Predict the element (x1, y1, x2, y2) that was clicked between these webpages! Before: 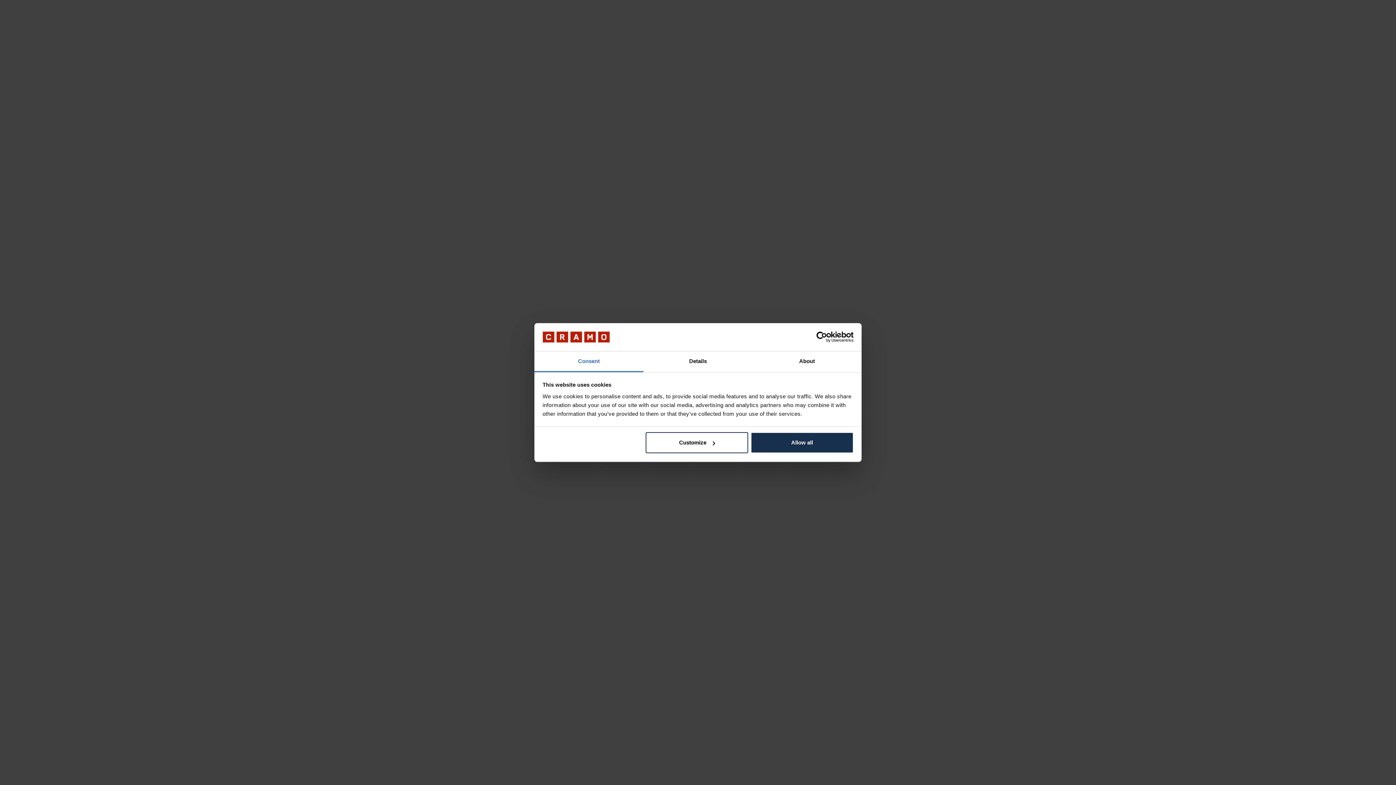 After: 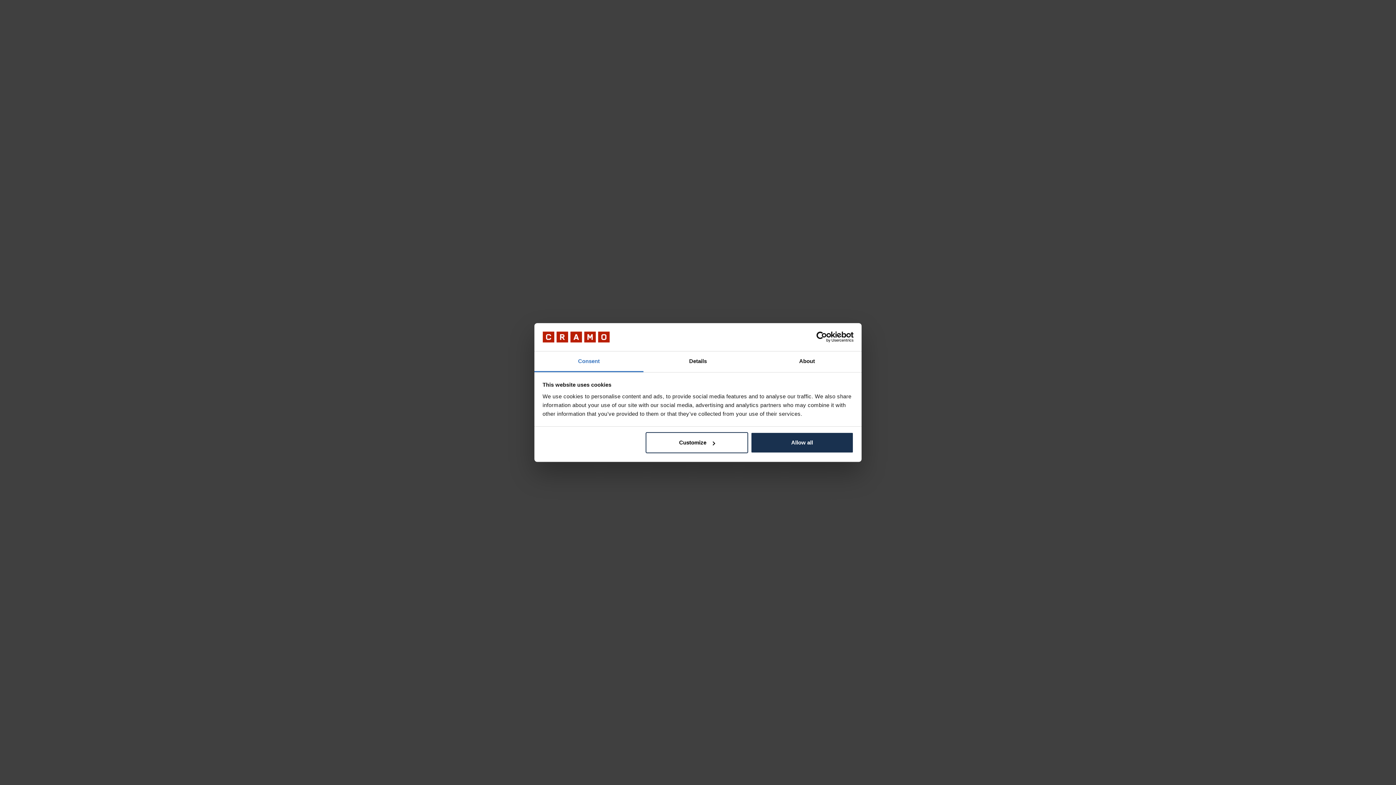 Action: label: Usercentrics Cookiebot - opens in a new window bbox: (790, 331, 853, 342)